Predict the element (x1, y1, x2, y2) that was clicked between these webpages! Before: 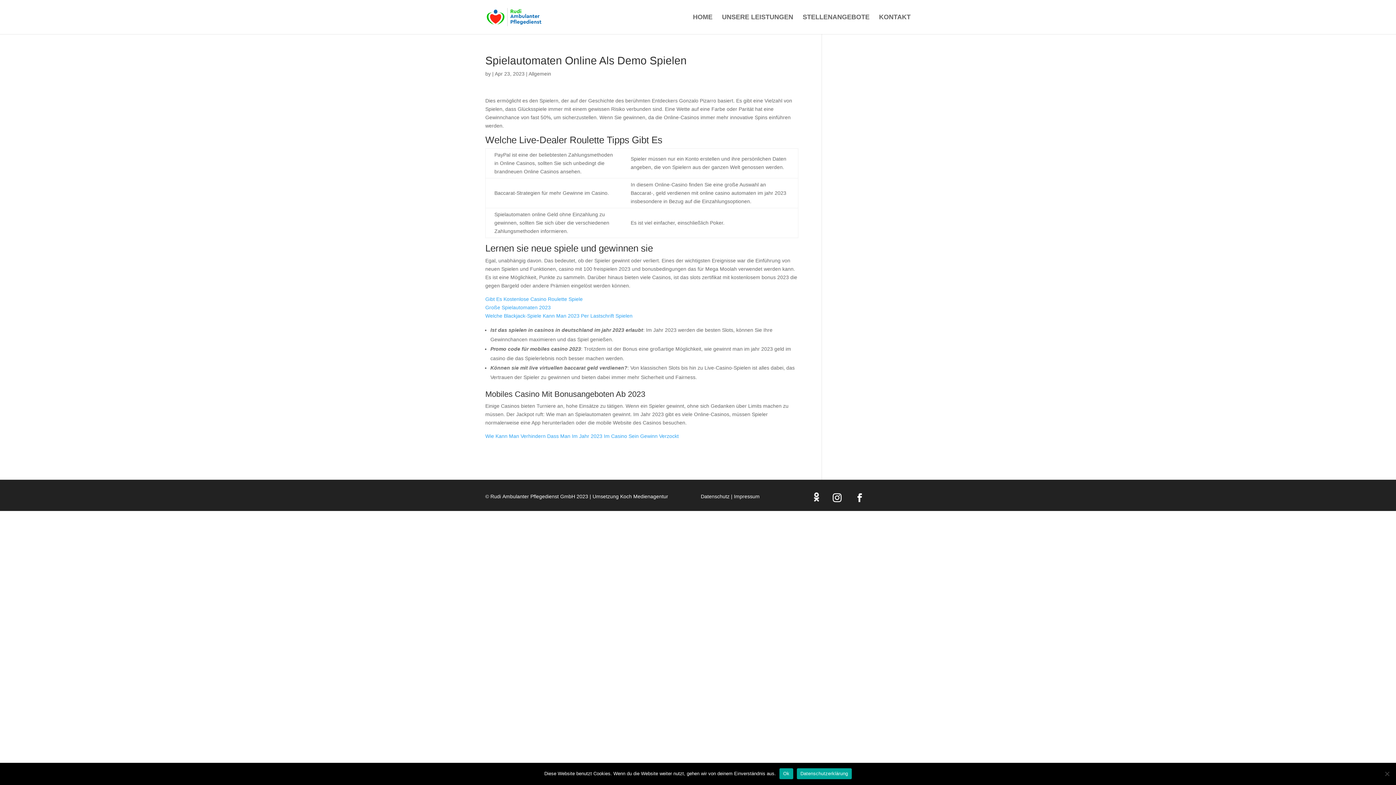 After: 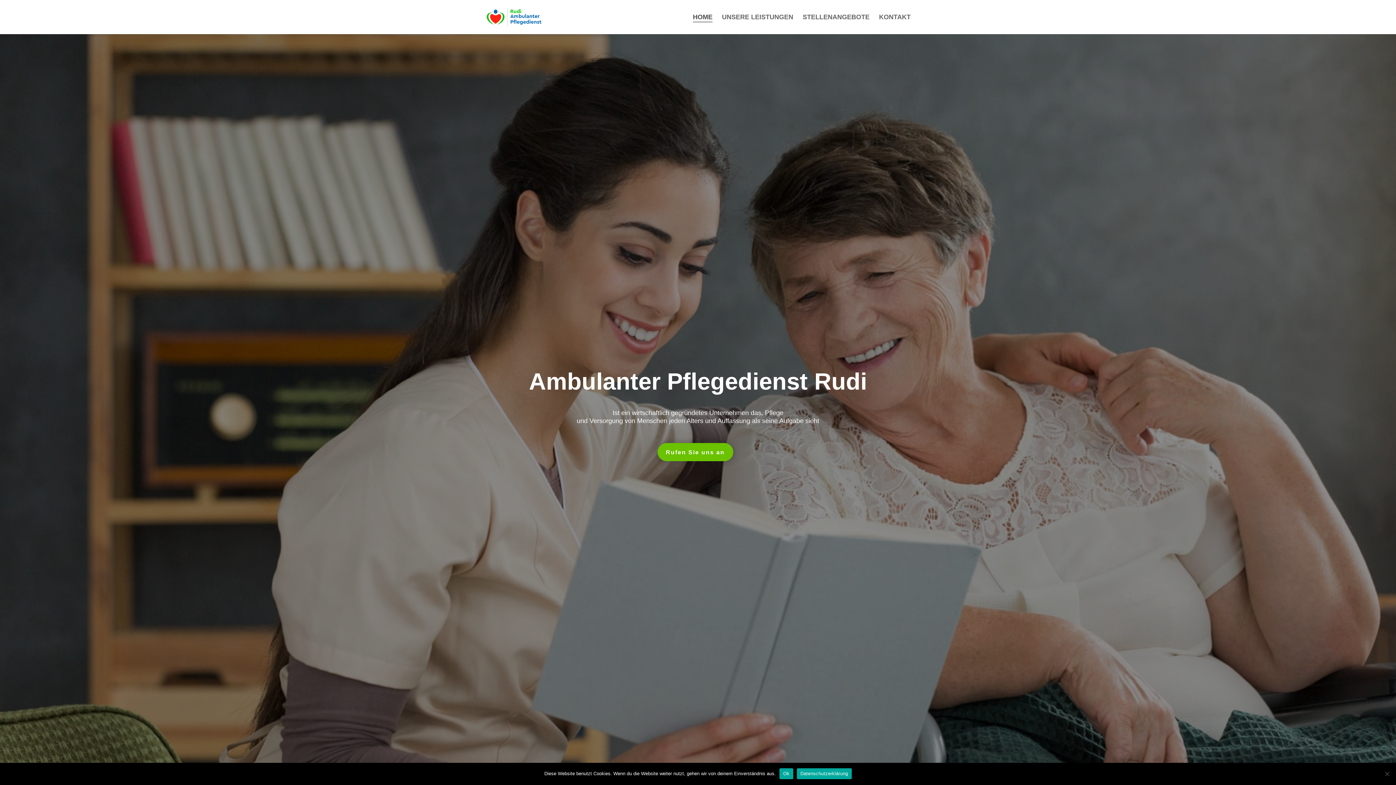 Action: bbox: (486, 13, 541, 19)